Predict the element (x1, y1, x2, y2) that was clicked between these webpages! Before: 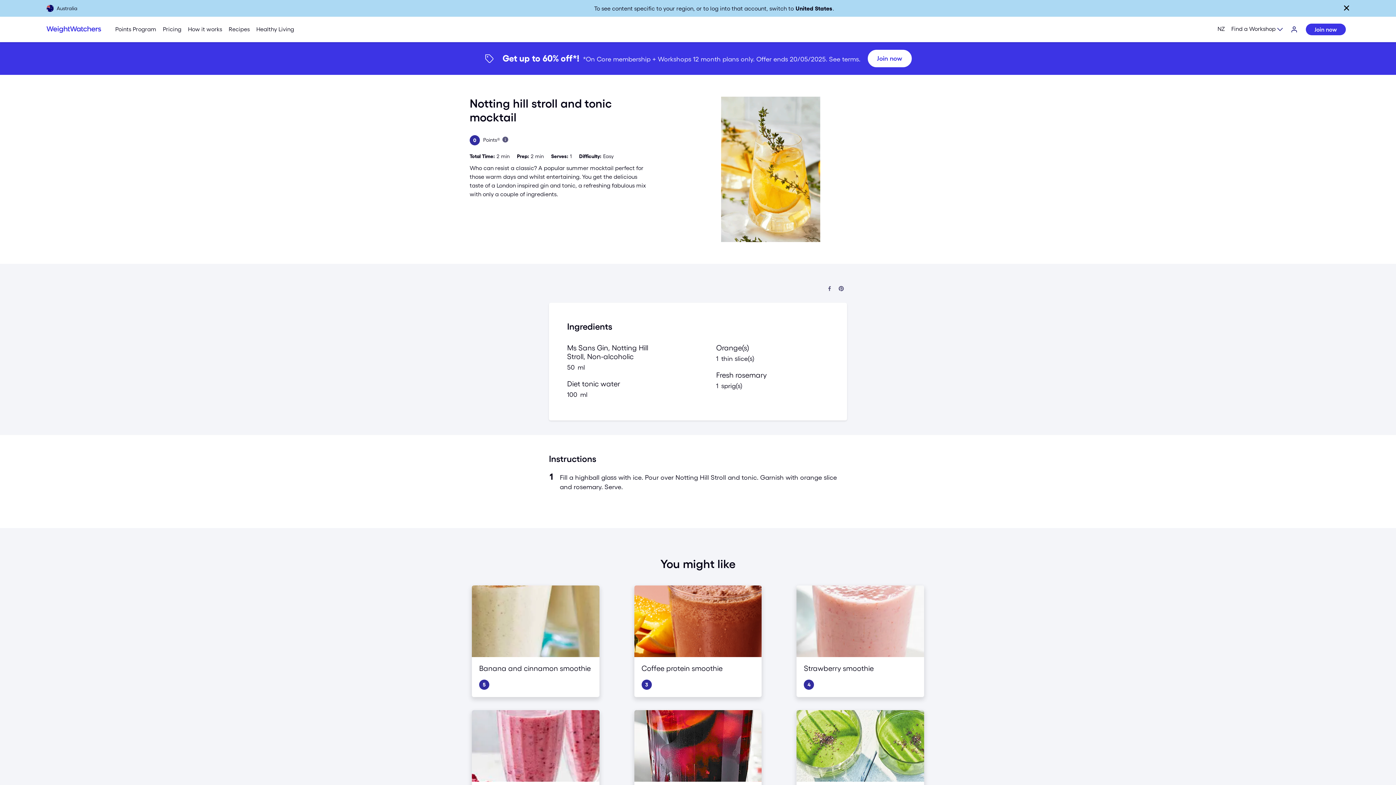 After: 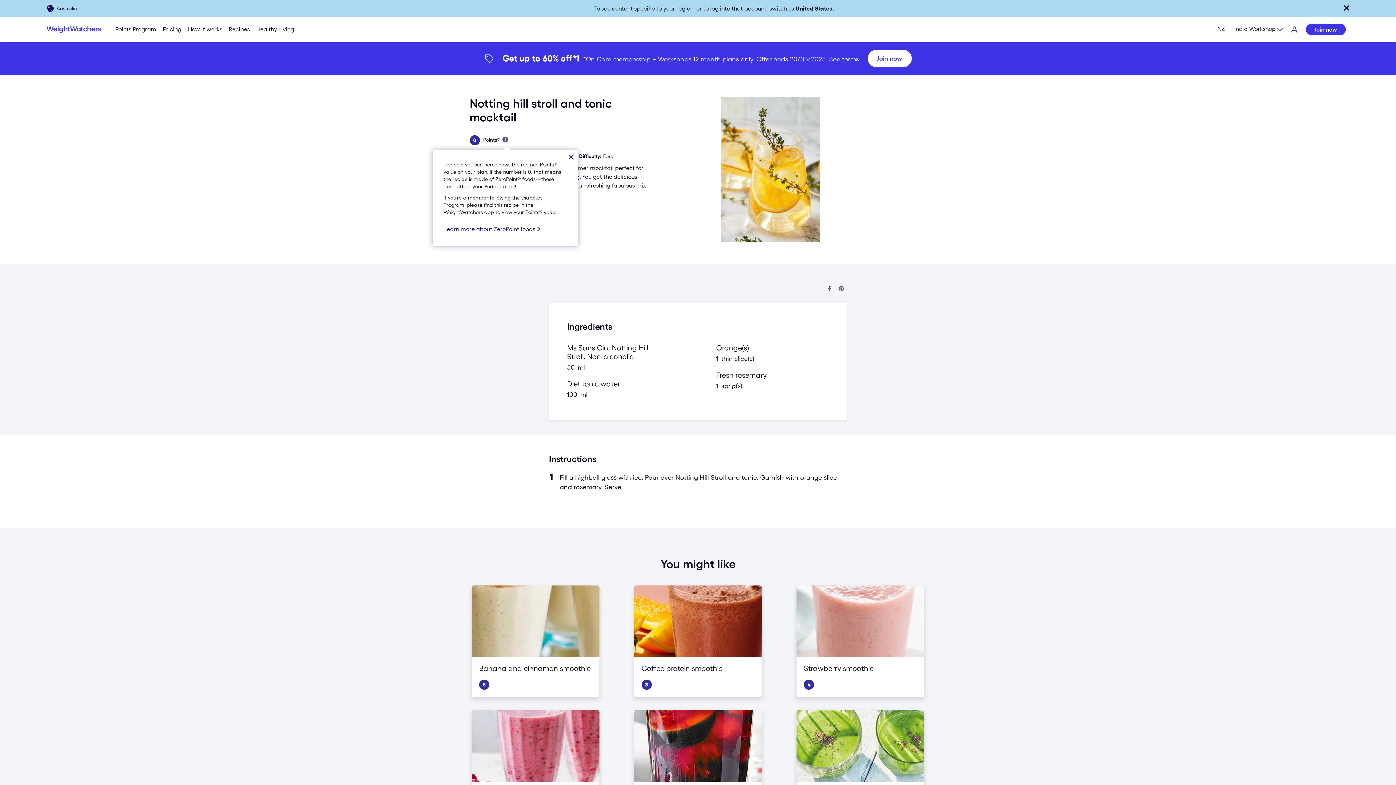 Action: bbox: (500, 133, 510, 143) label: Learn more about Points